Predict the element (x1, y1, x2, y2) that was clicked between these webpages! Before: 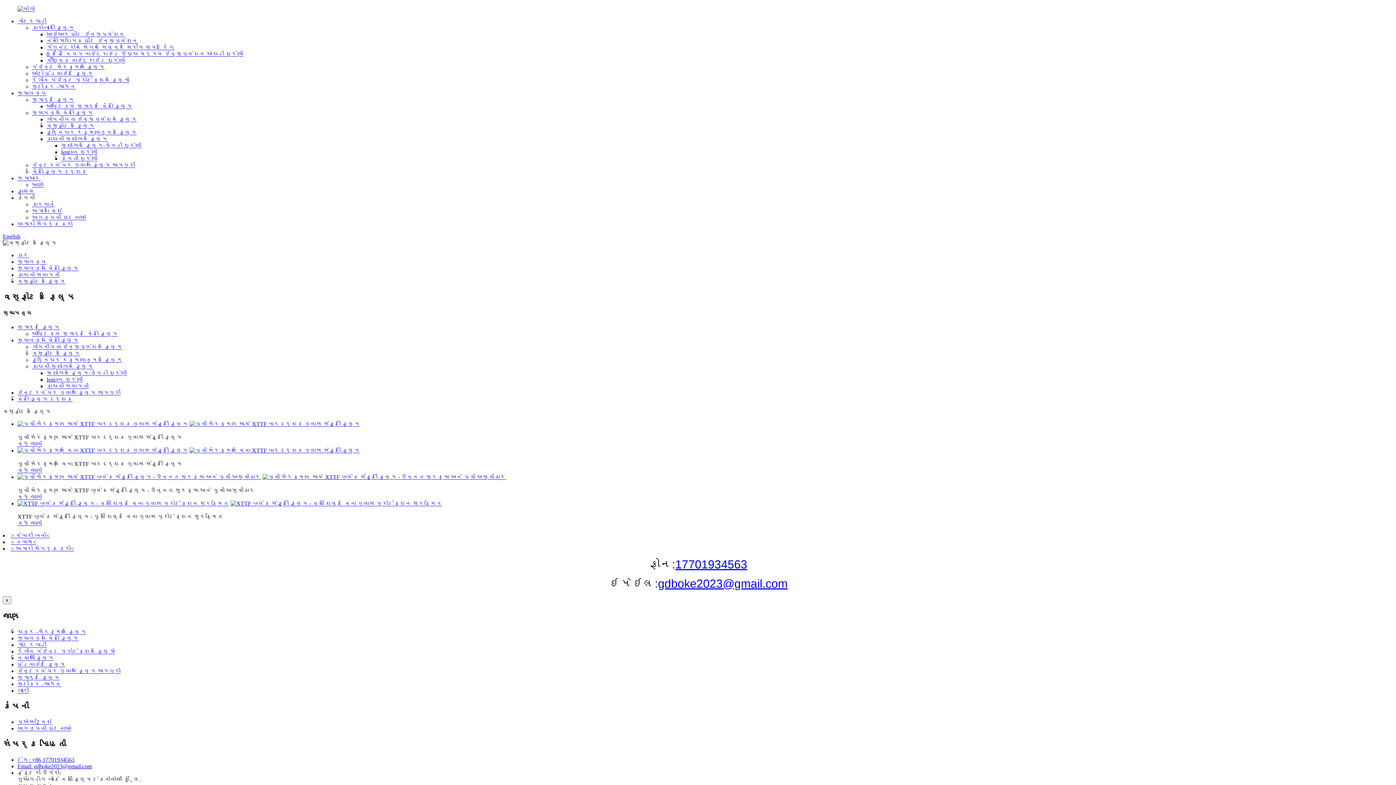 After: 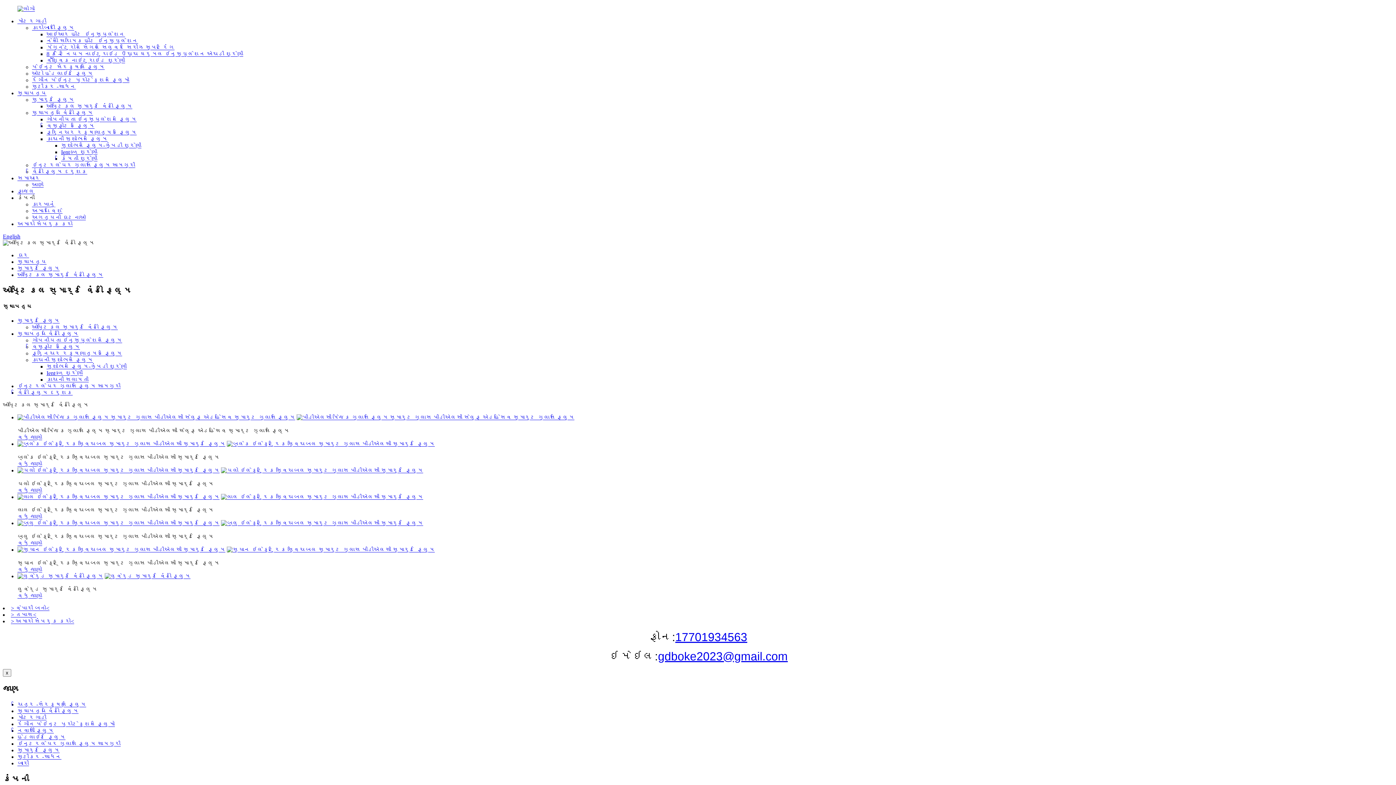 Action: bbox: (46, 103, 132, 109) label: ઓપ્ટિકલ સ્માર્ટ વિંડો ફિલ્મ